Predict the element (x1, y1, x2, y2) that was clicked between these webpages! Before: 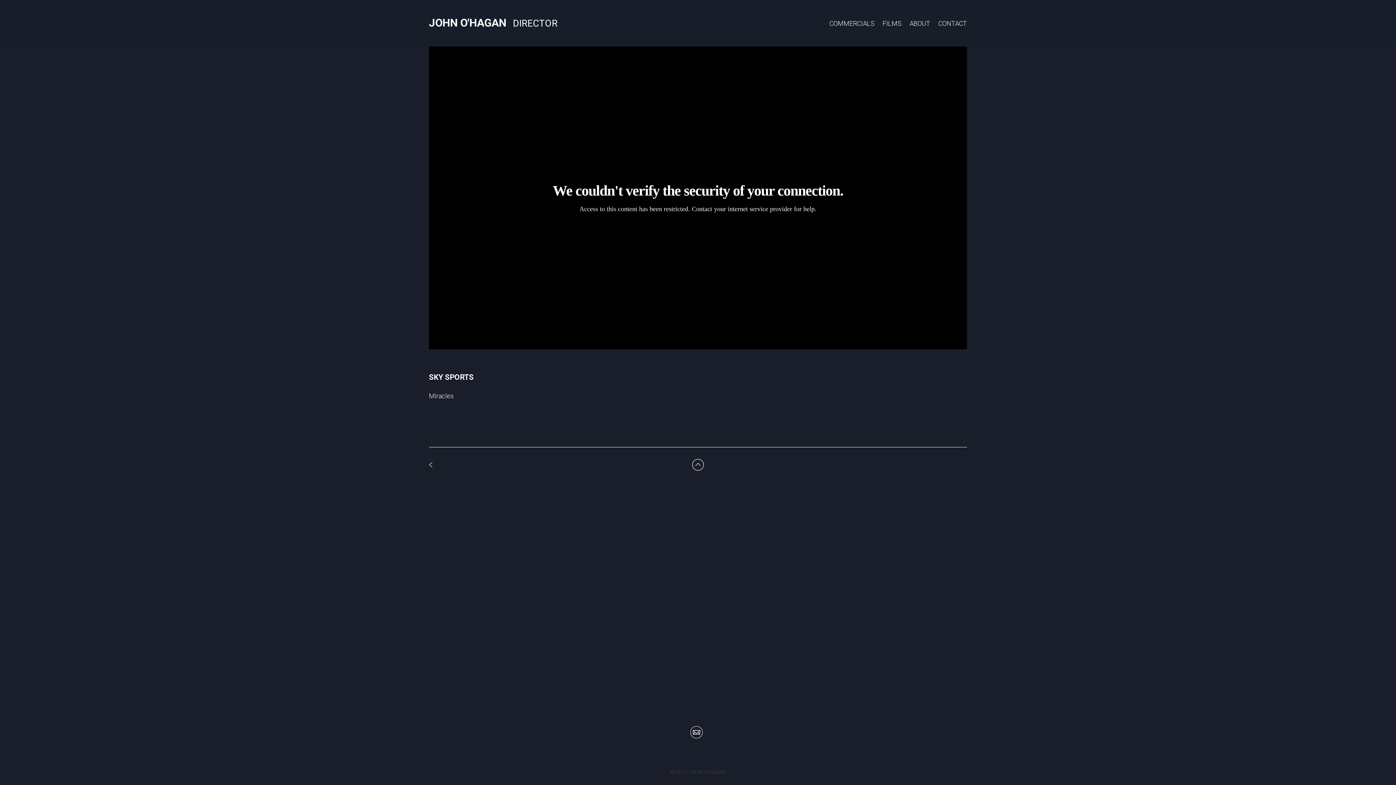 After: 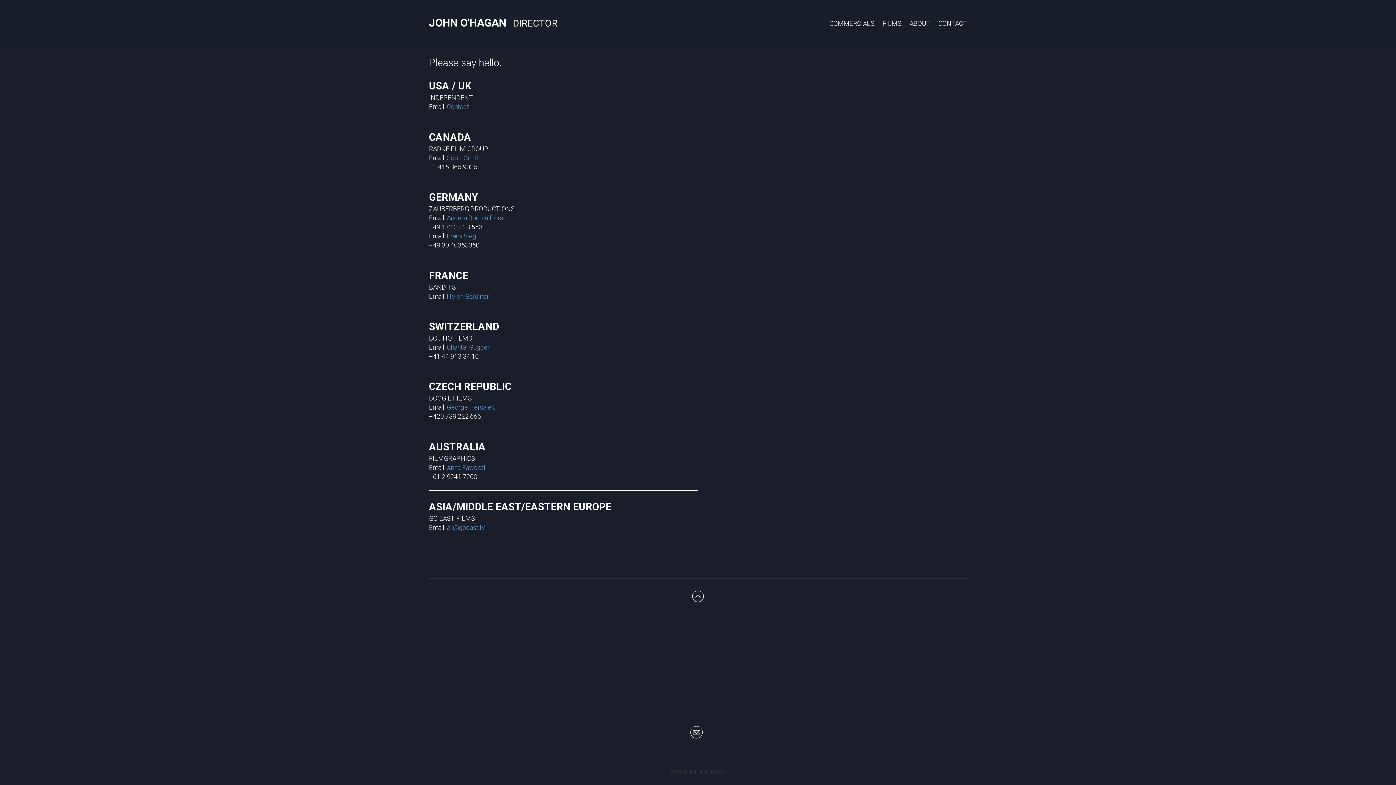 Action: bbox: (938, 19, 967, 27) label: CONTACT